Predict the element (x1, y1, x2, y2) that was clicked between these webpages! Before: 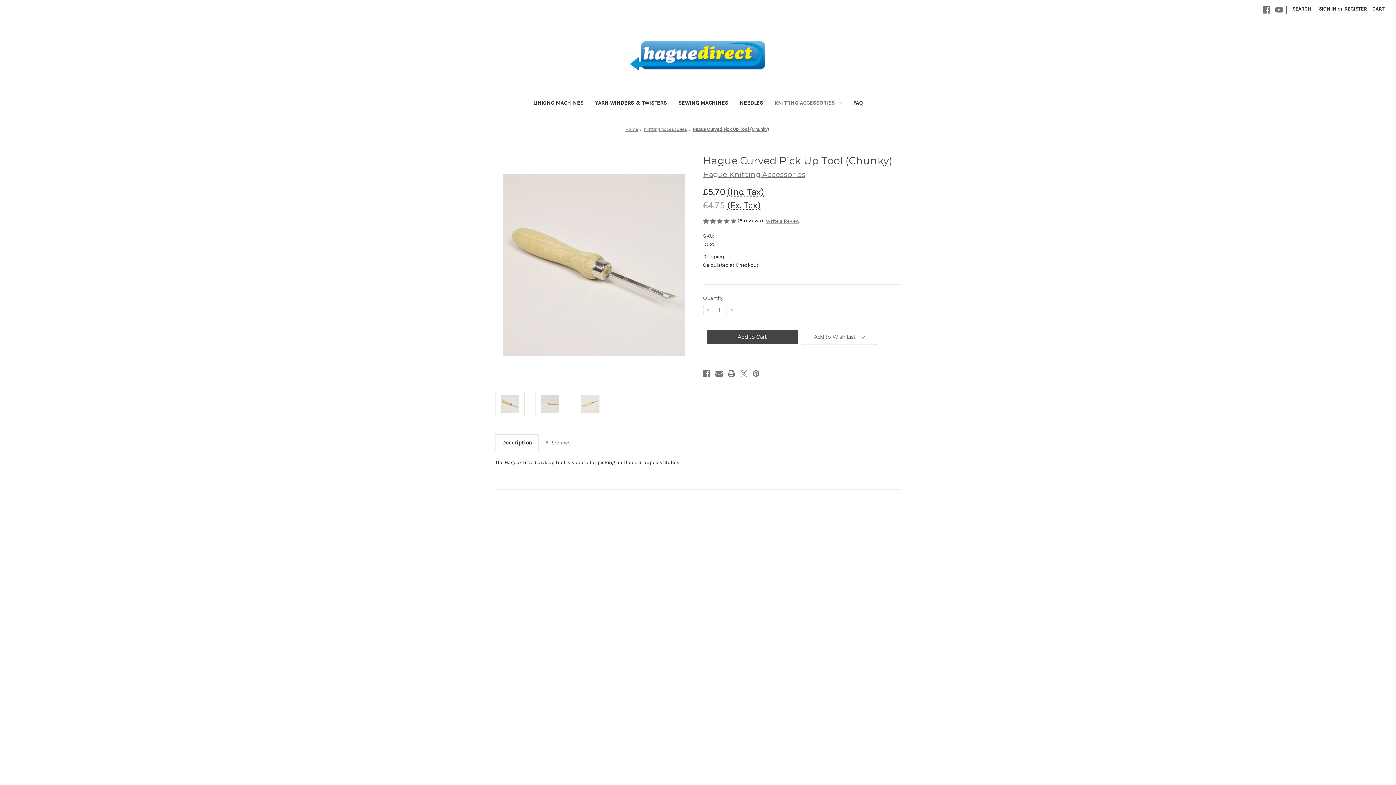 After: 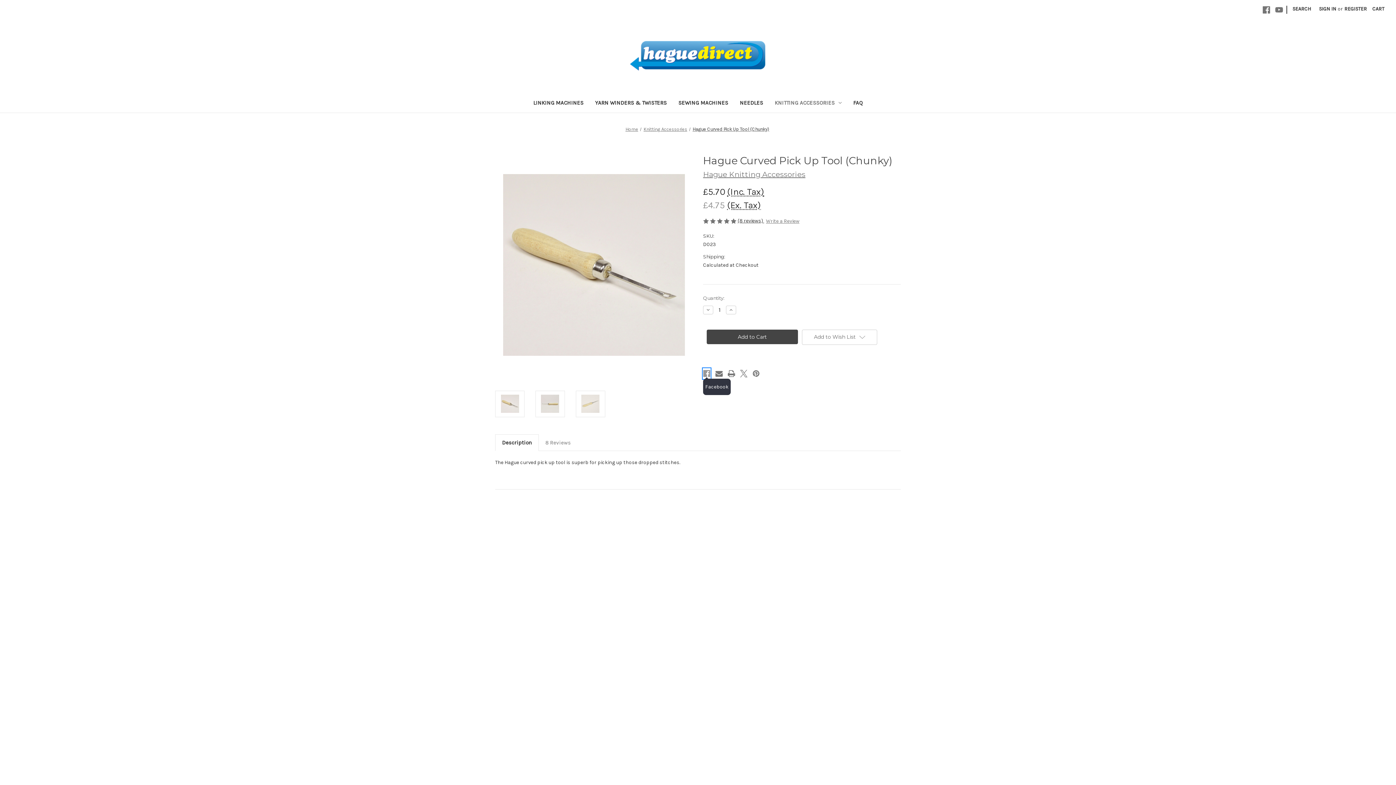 Action: bbox: (703, 368, 710, 379) label: Facebook